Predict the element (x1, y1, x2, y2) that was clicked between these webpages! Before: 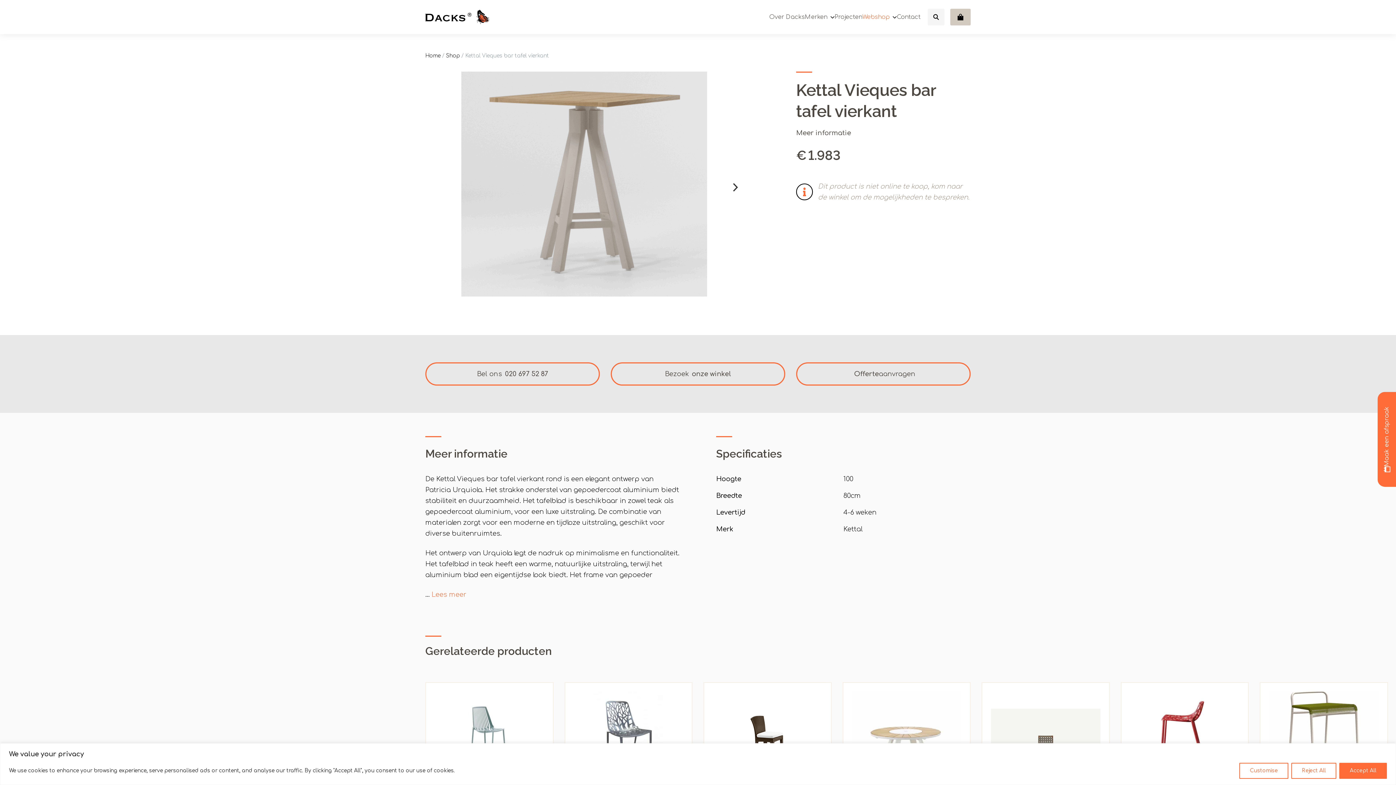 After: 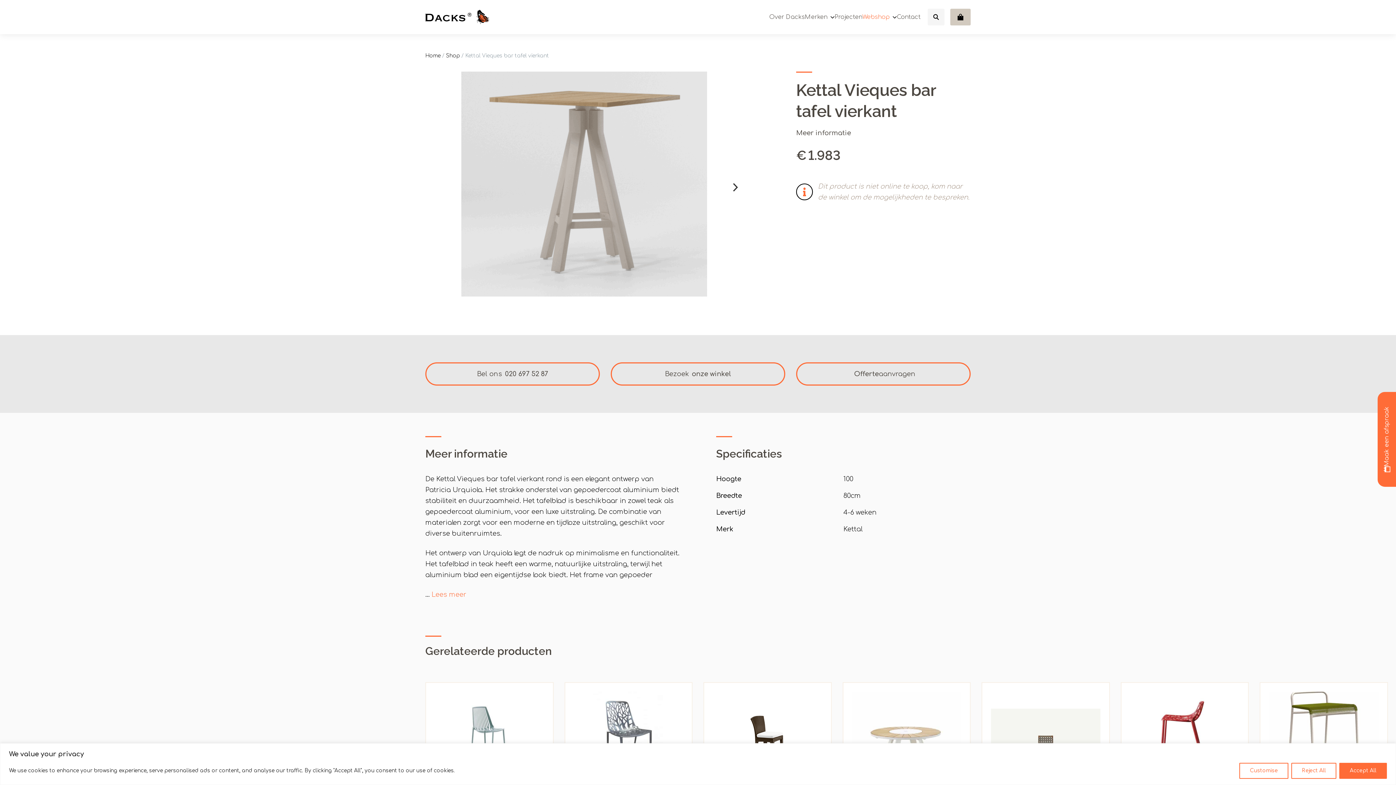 Action: label: Meer informatie bbox: (425, 436, 680, 463)